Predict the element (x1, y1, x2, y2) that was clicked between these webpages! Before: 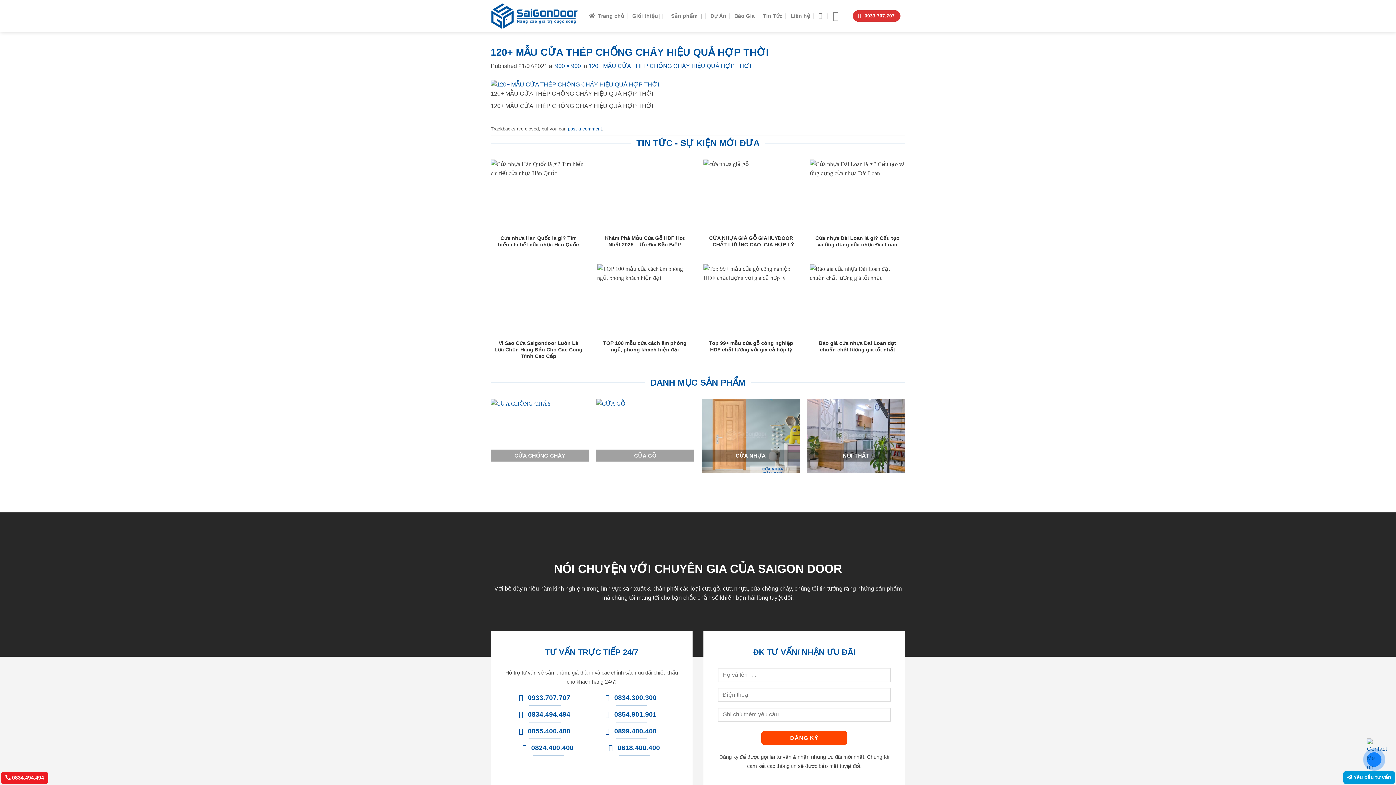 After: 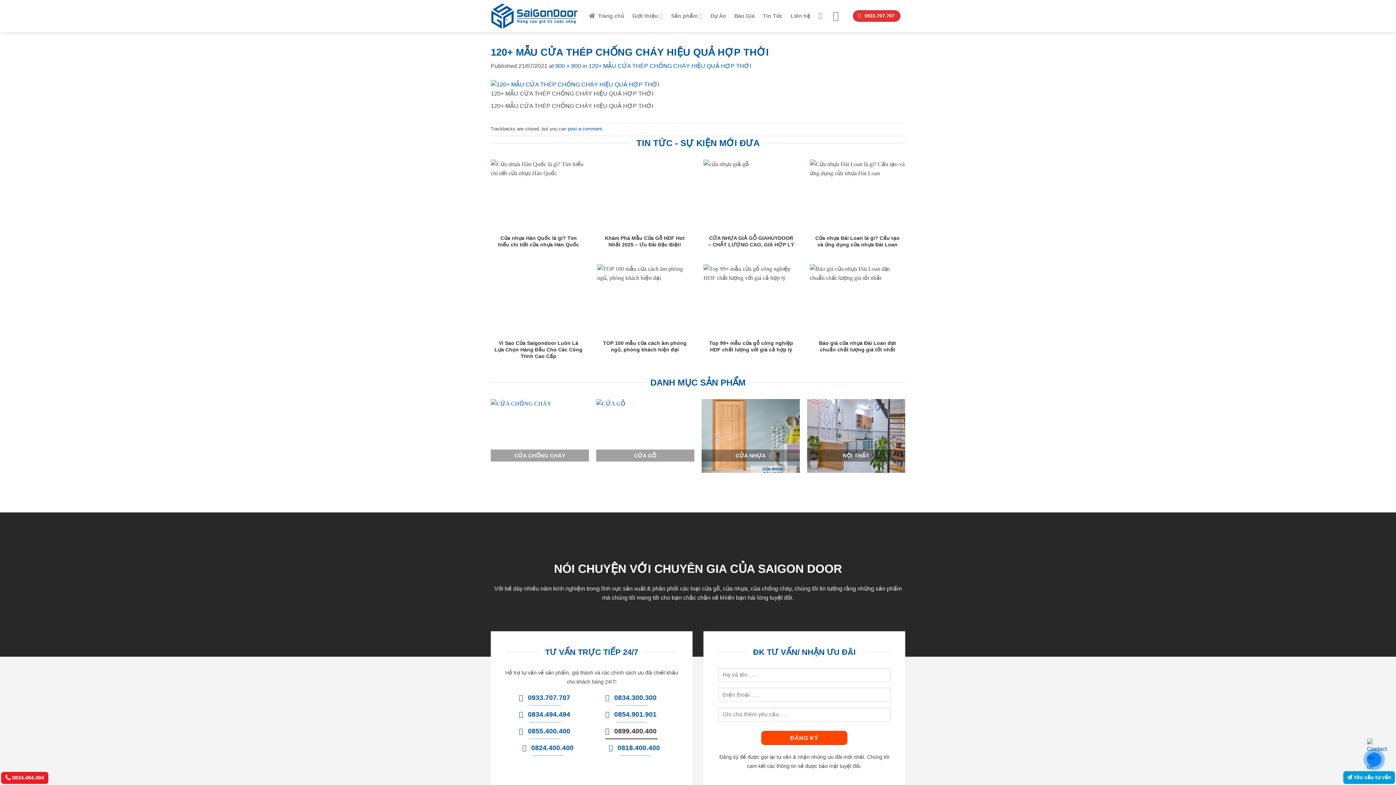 Action: bbox: (605, 723, 658, 740) label:  0899.400.400